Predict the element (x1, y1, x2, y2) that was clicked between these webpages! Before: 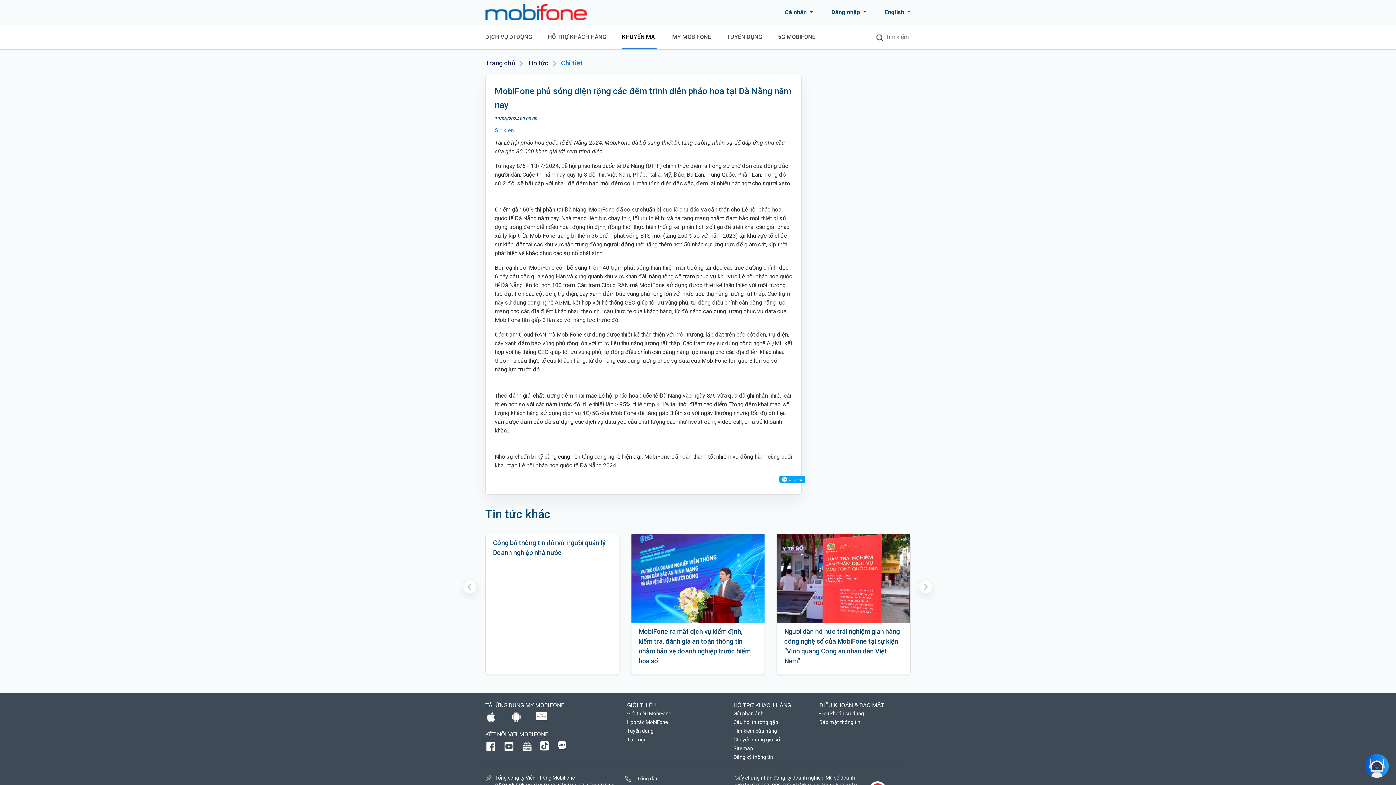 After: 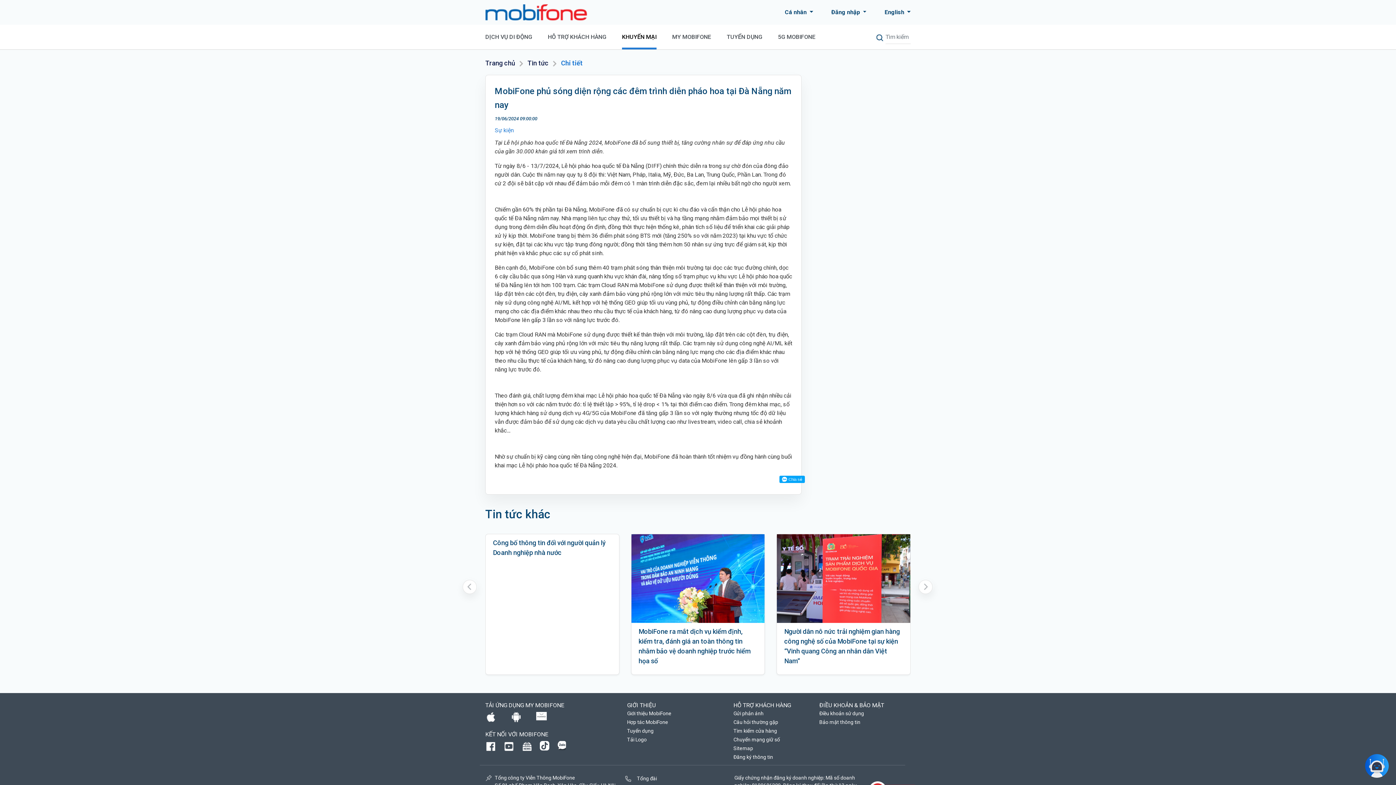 Action: label: Tải Logo bbox: (627, 734, 646, 742)